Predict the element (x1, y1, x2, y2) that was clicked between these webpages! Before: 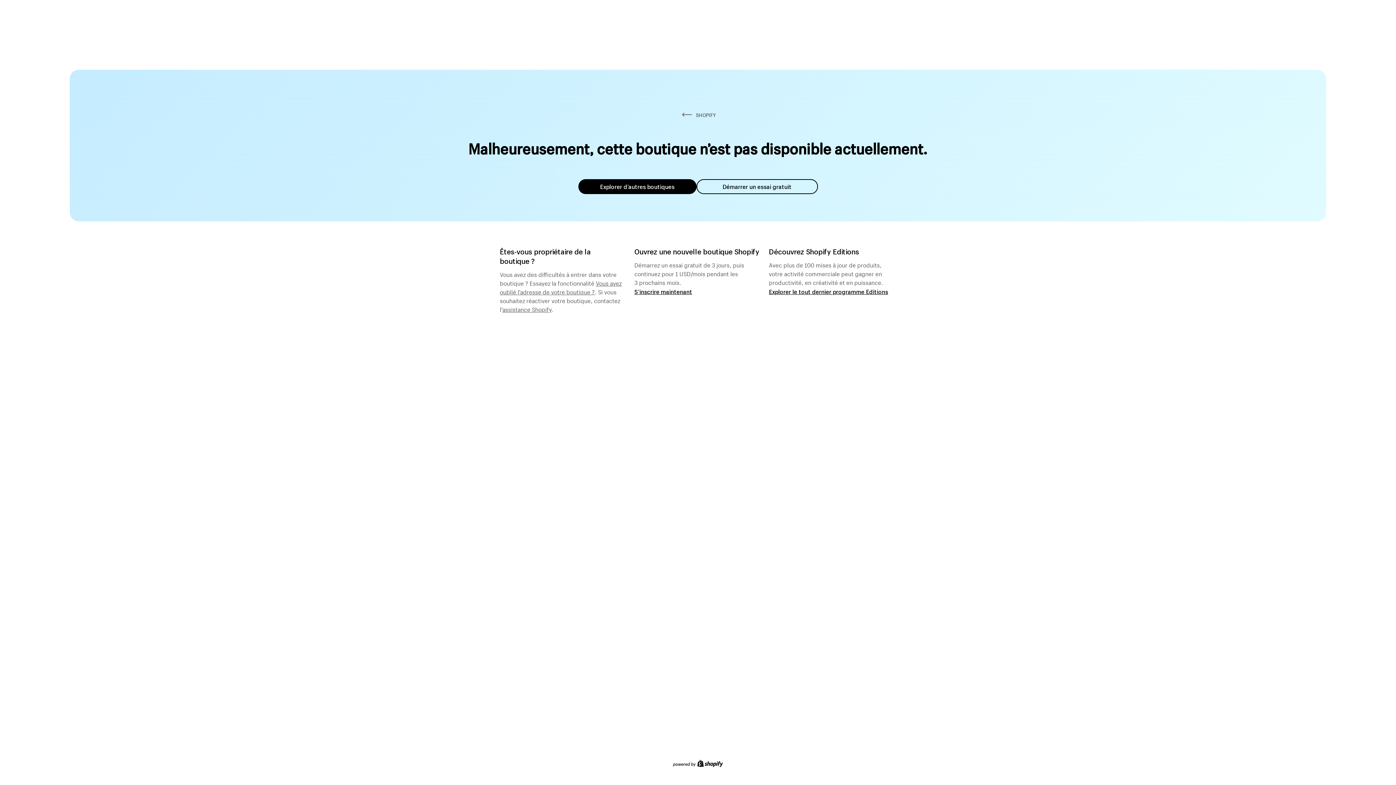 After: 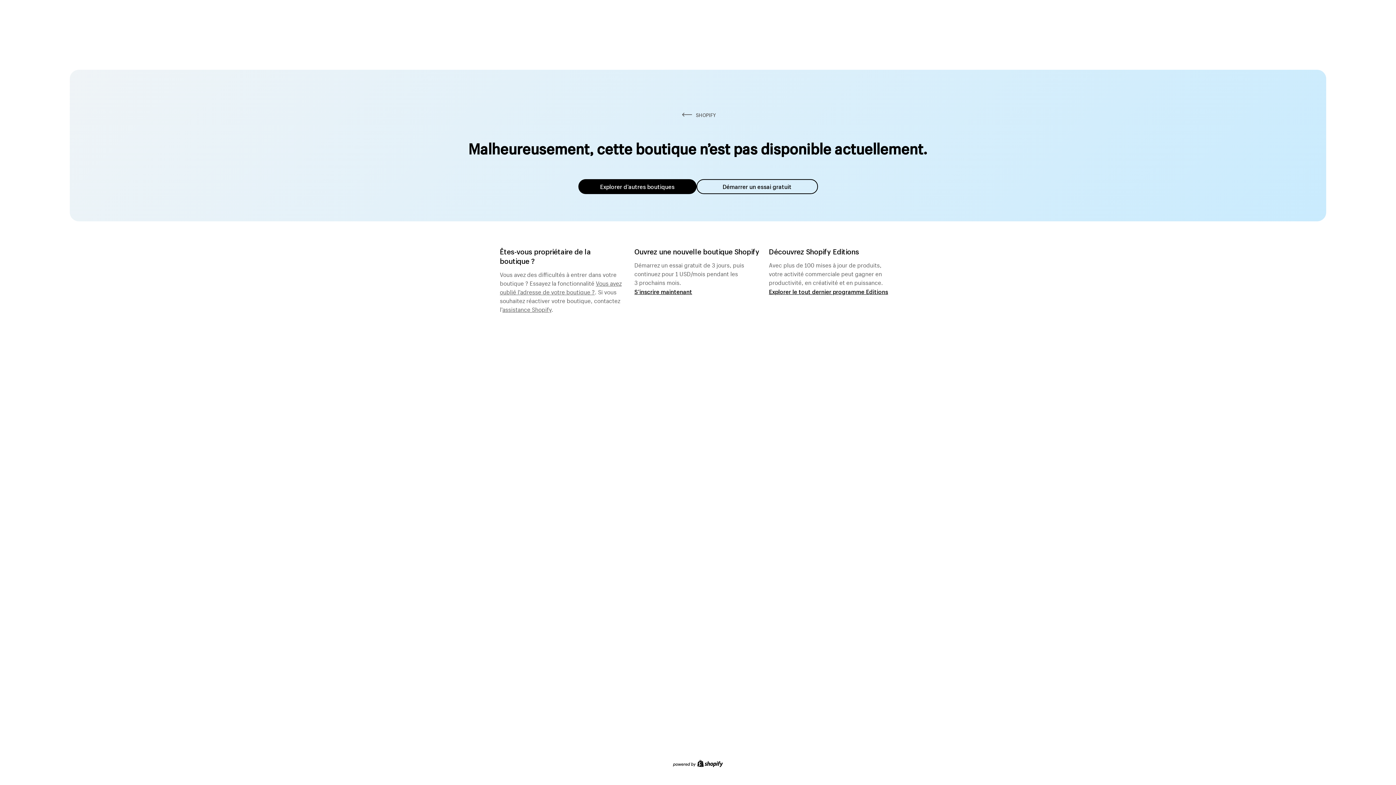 Action: bbox: (500, 277, 621, 295) label: Vous avez oublié l’adresse de votre boutique ?